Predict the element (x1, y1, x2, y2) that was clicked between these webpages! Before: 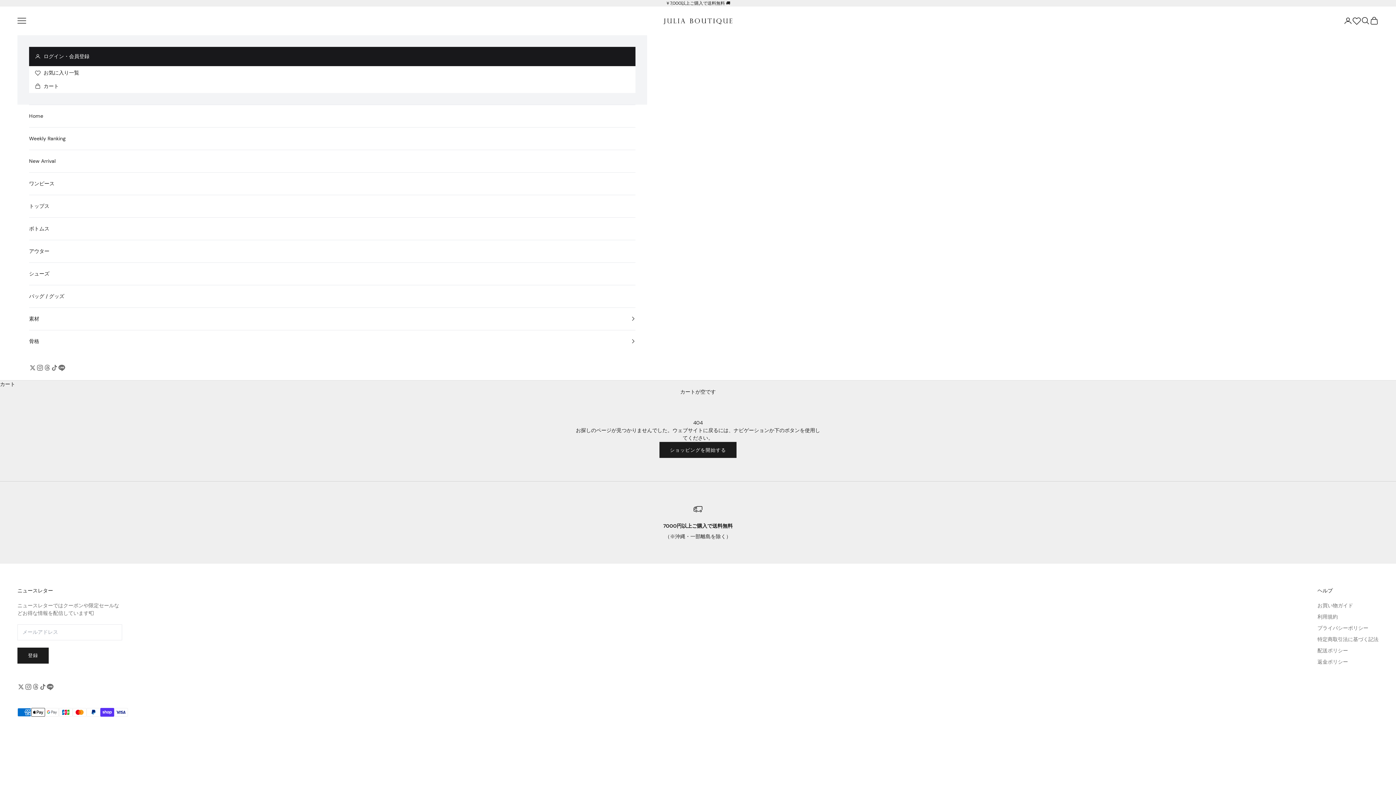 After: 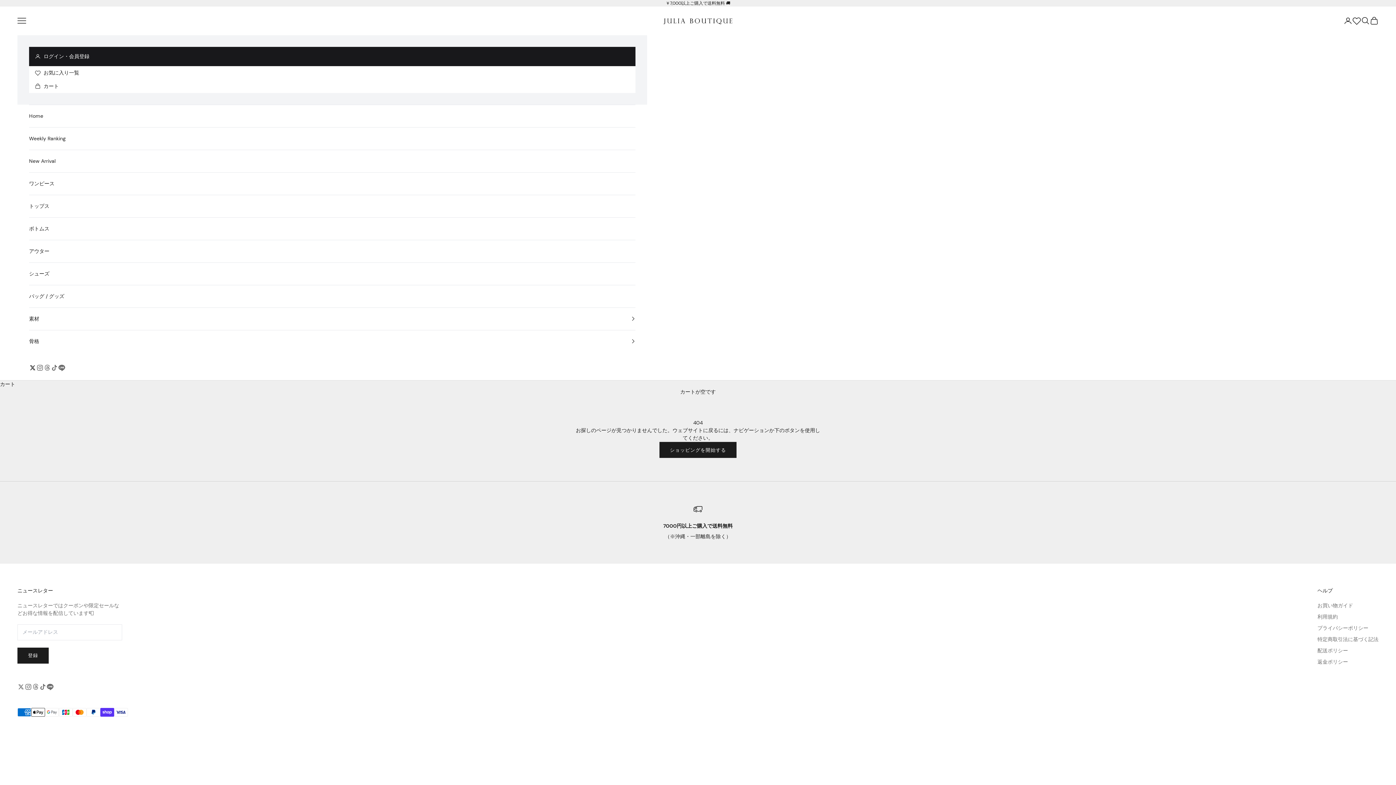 Action: bbox: (29, 364, 36, 371) label: フォローはこちらTwitter